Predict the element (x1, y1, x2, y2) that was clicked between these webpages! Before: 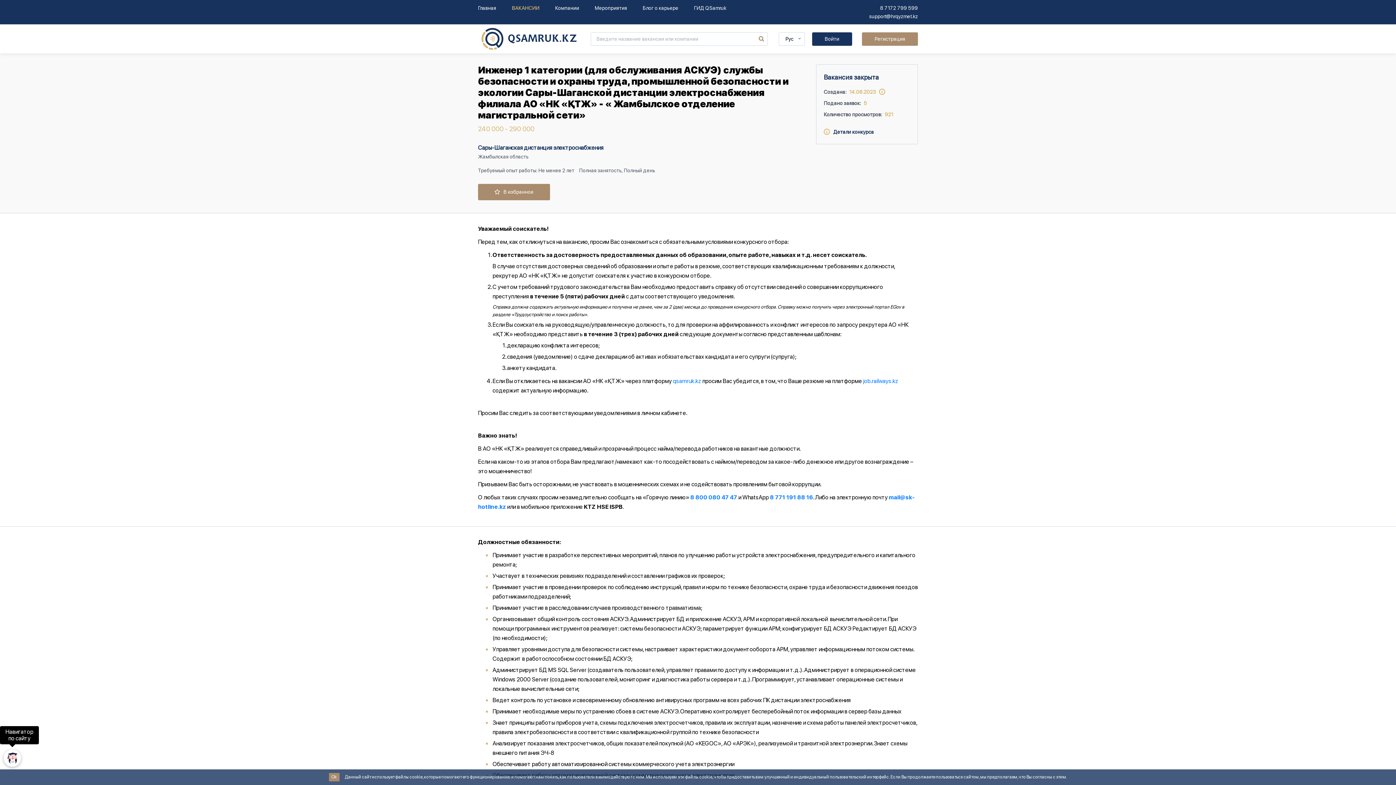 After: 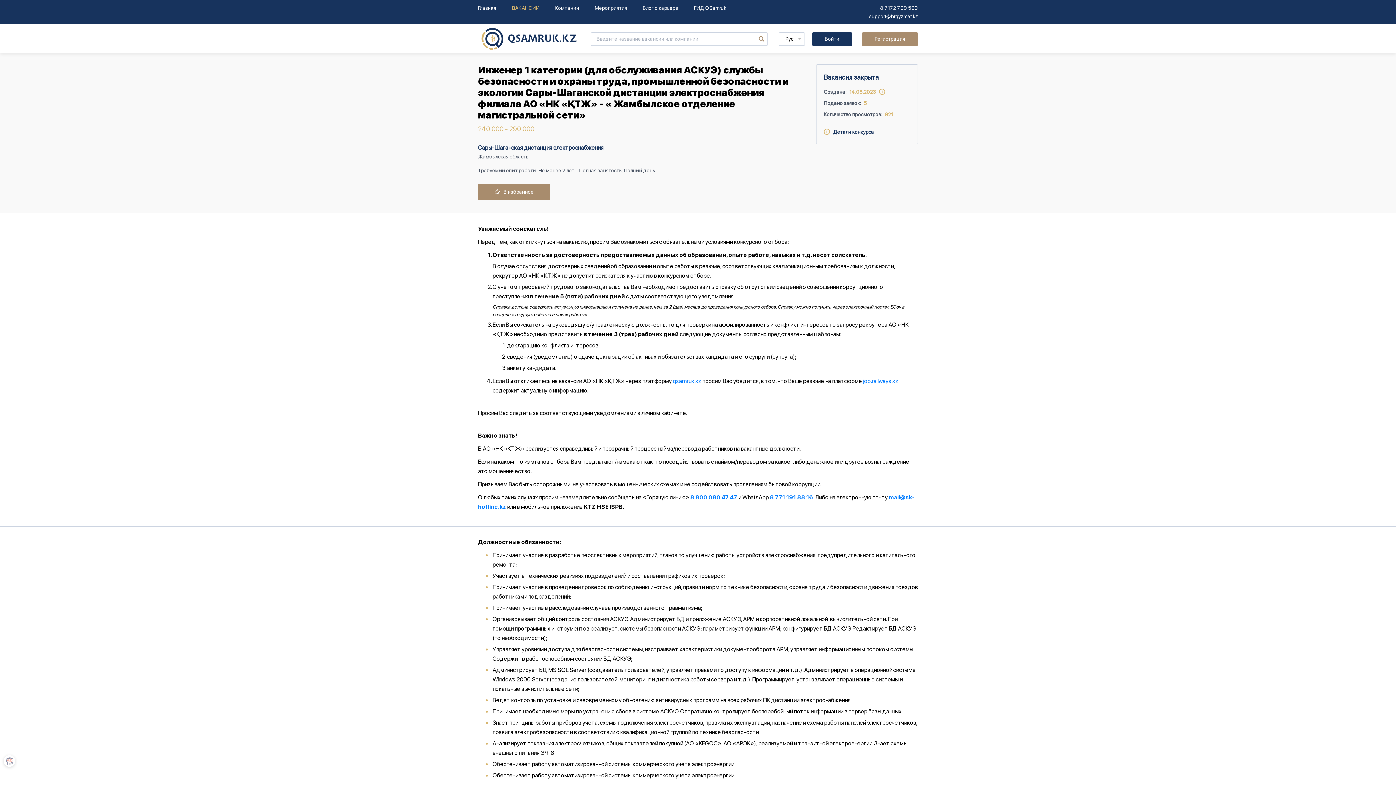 Action: bbox: (328, 773, 339, 781) label: Ok